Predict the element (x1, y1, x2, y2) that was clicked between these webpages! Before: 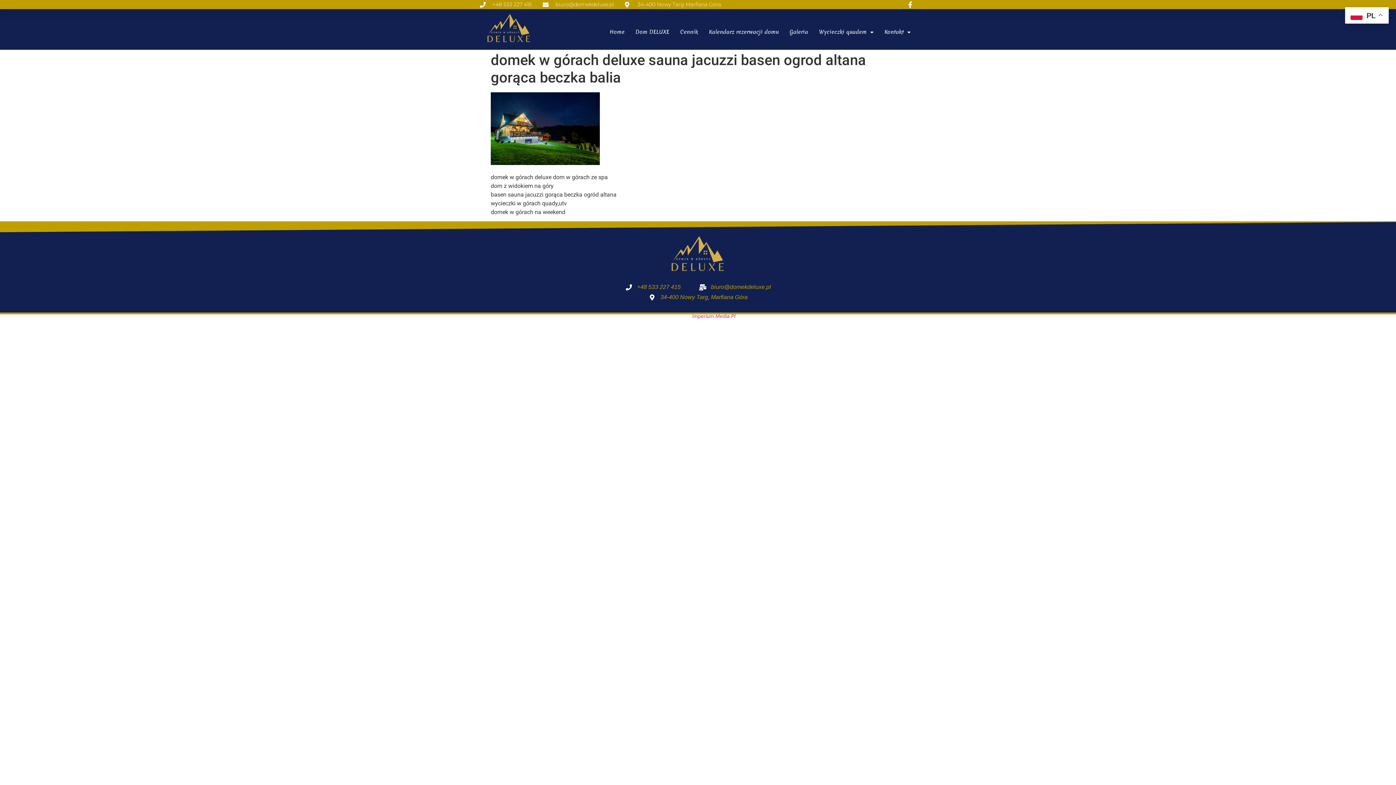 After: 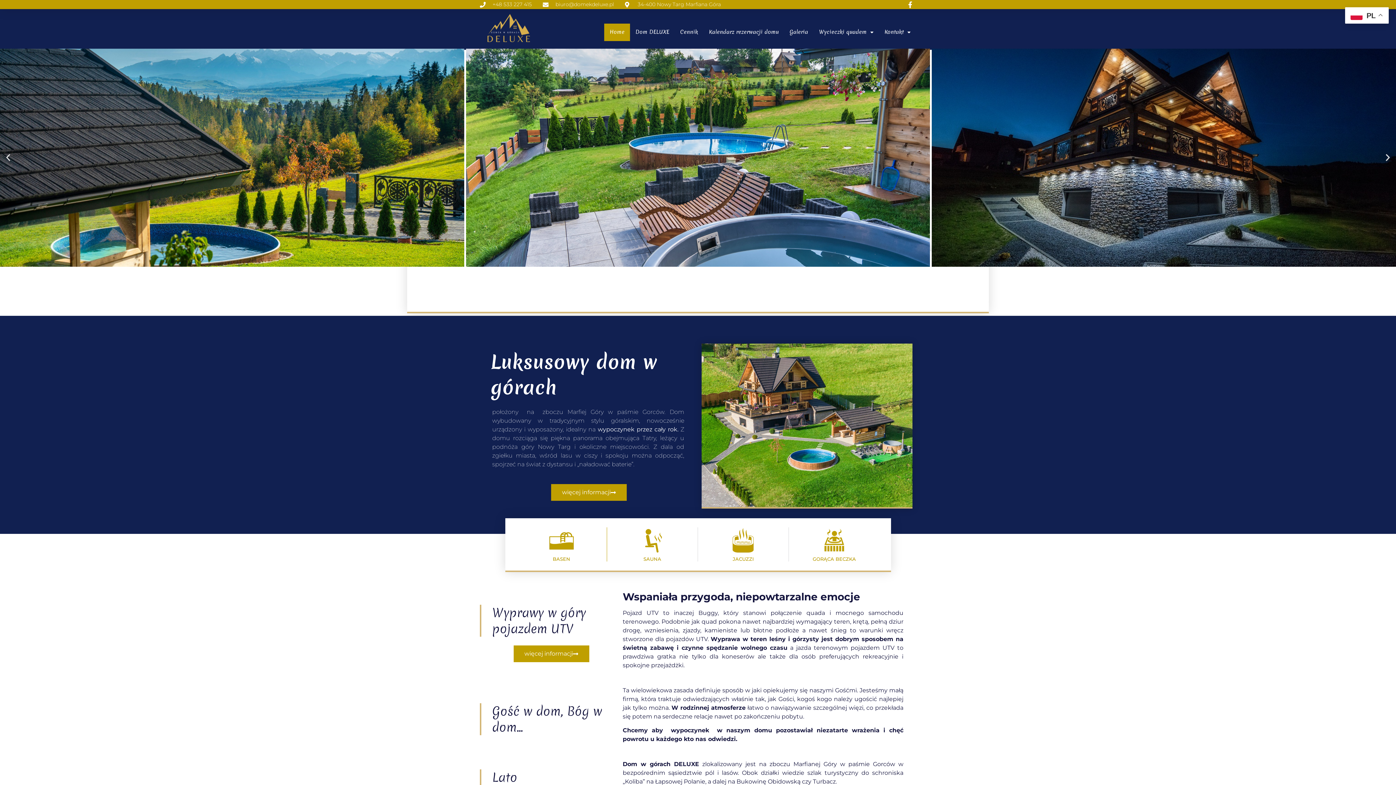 Action: bbox: (483, 12, 534, 45)